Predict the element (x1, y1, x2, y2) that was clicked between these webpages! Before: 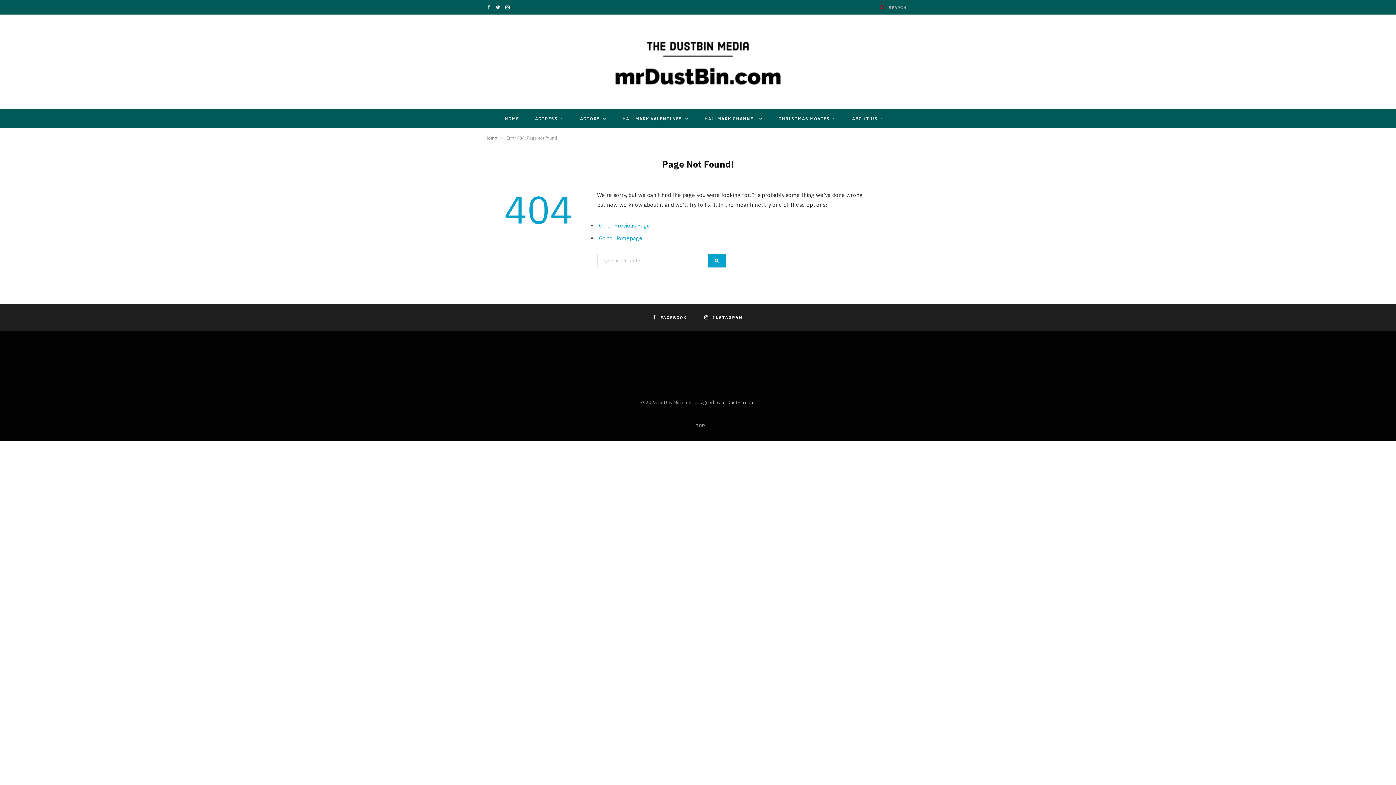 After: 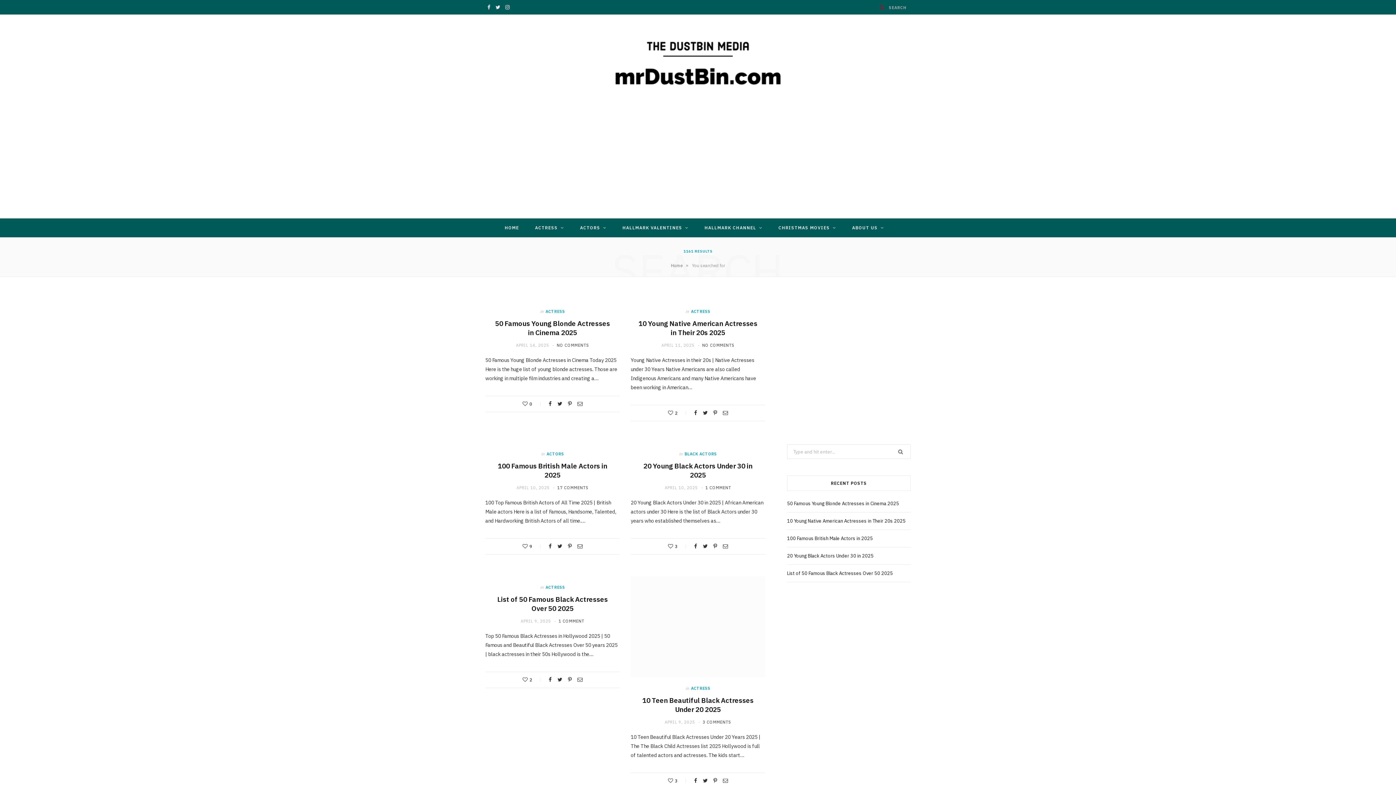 Action: bbox: (707, 254, 726, 267)